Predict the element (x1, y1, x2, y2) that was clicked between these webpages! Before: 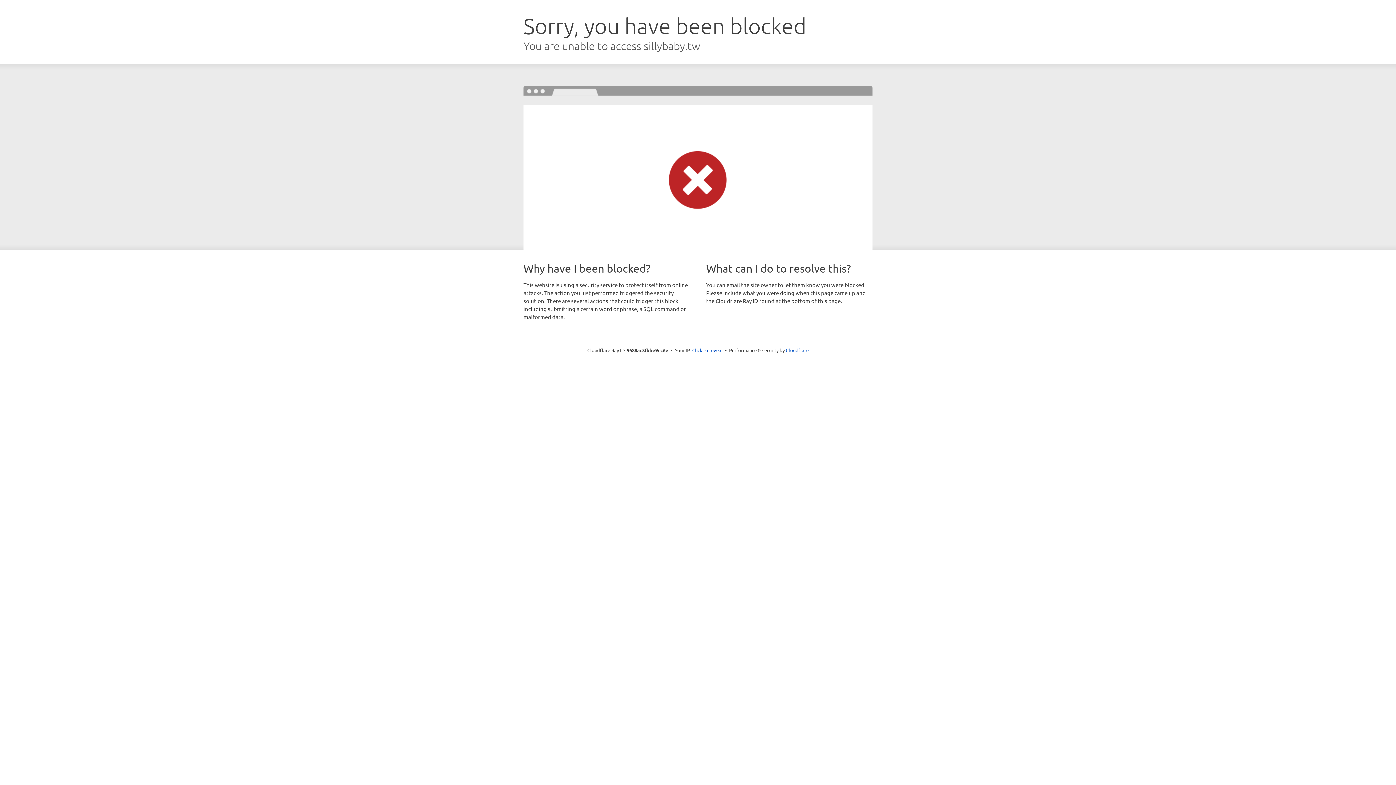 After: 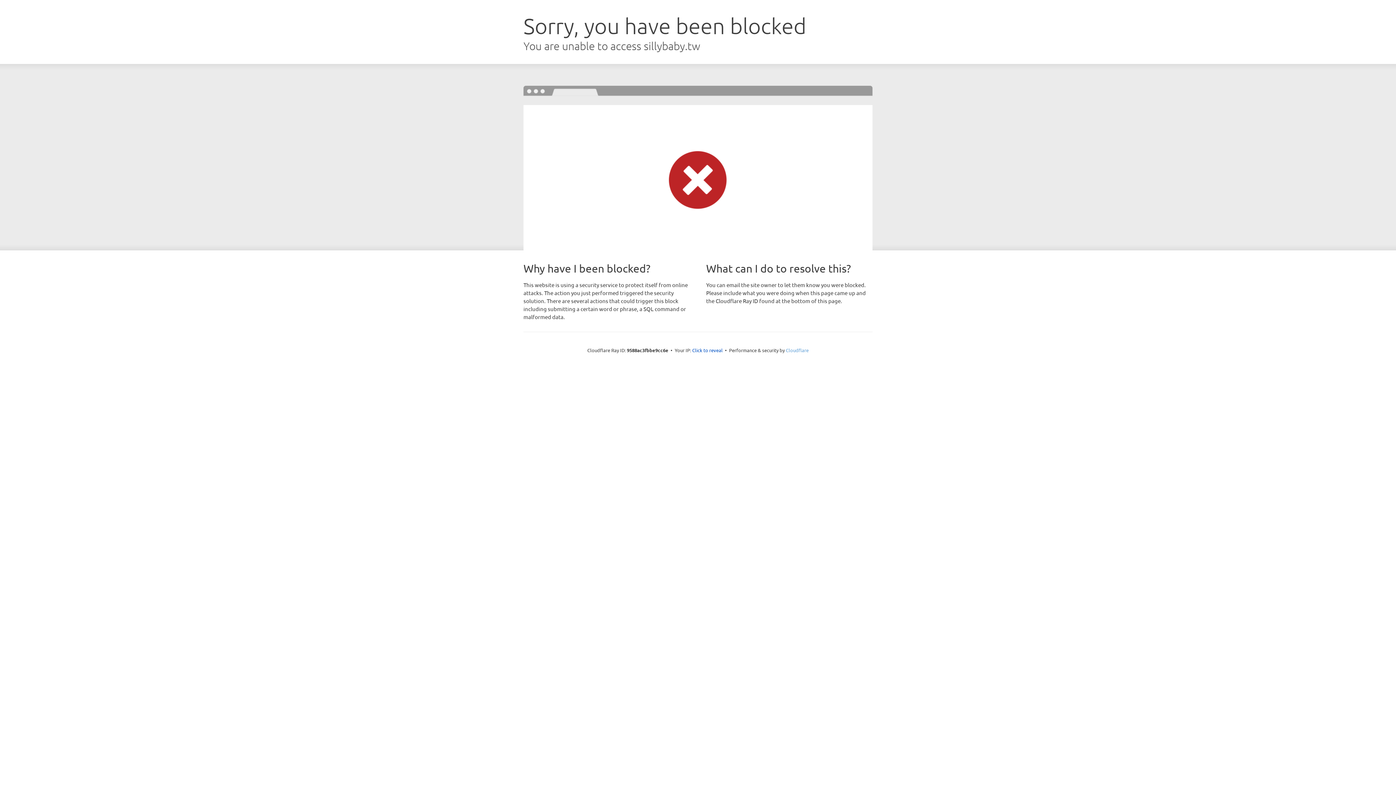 Action: label: Cloudflare bbox: (786, 347, 808, 353)